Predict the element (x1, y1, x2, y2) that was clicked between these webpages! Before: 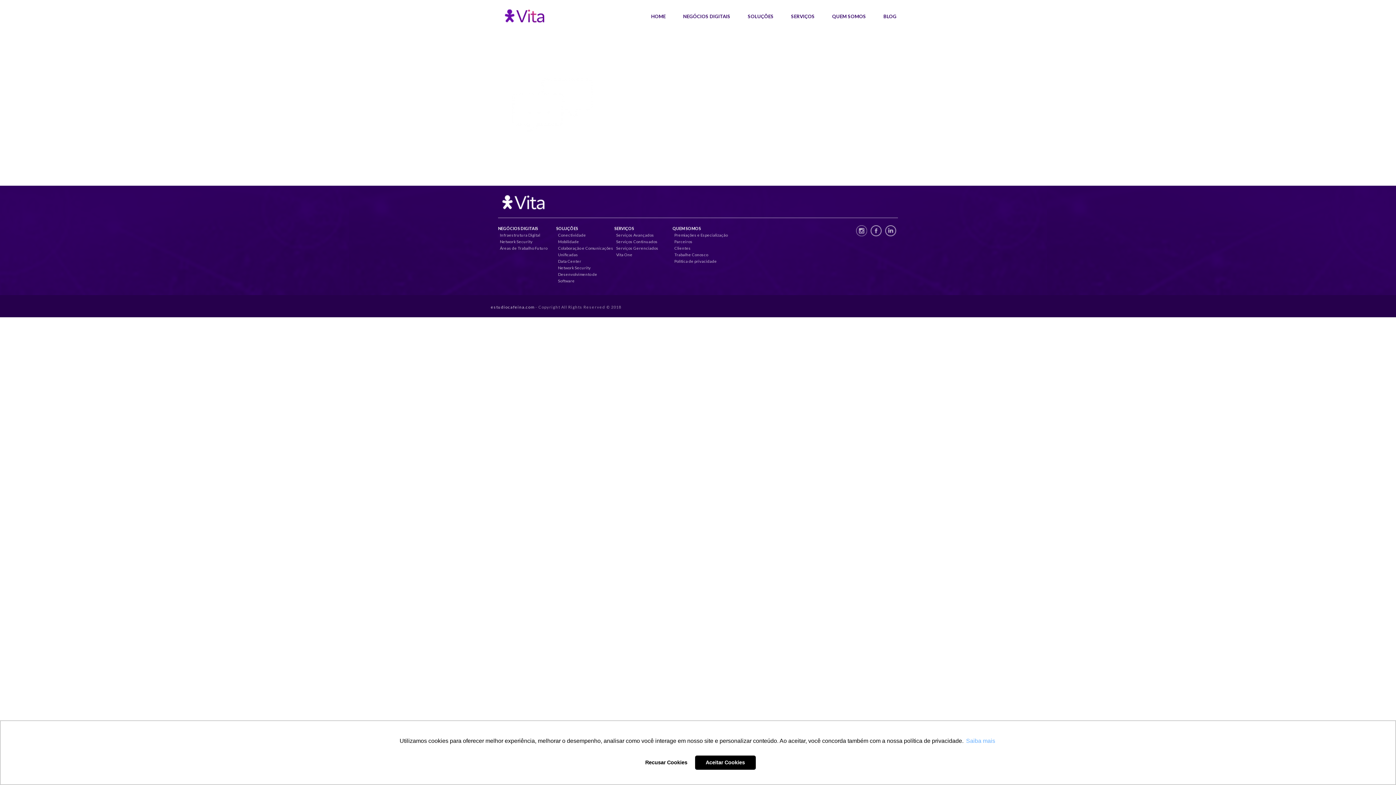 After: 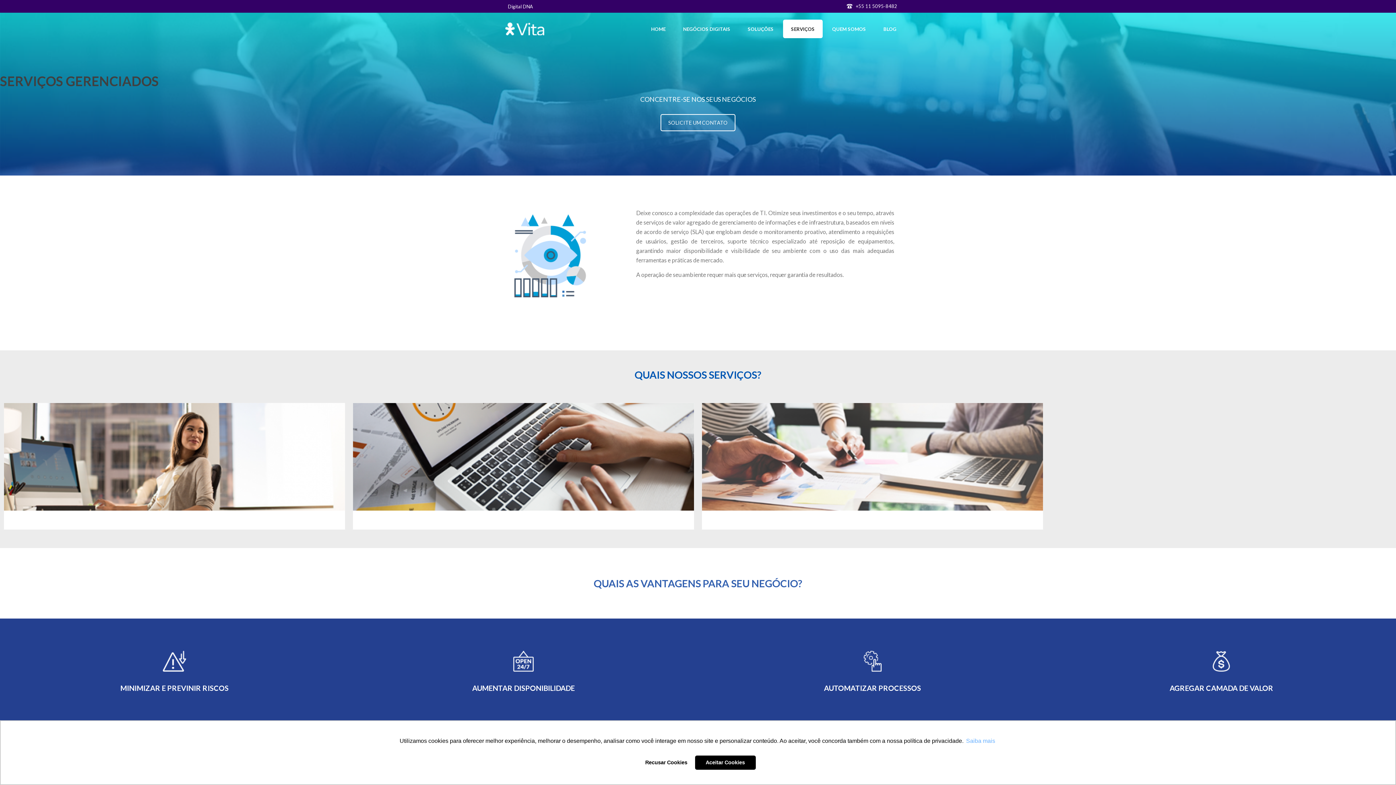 Action: label: Serviços Gerenciados bbox: (616, 245, 658, 251)